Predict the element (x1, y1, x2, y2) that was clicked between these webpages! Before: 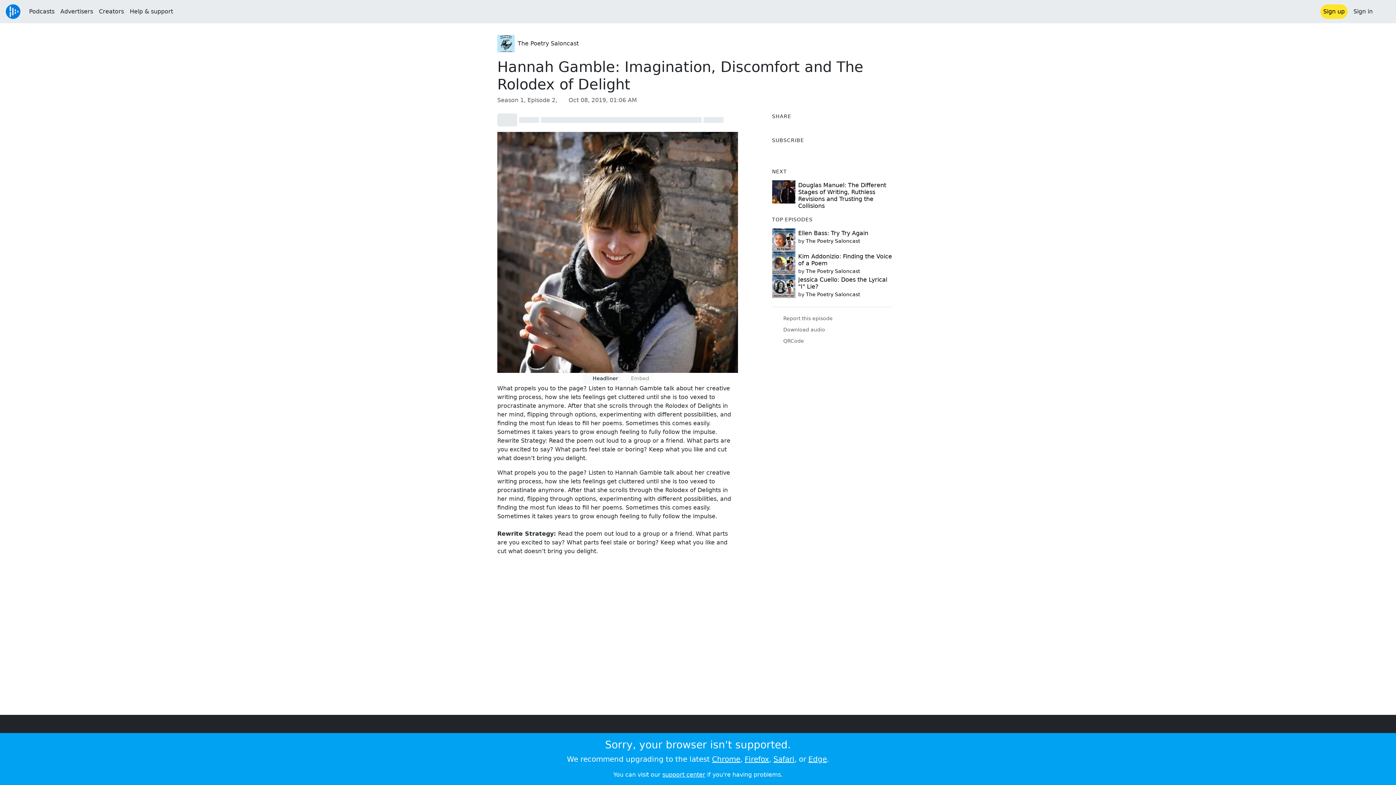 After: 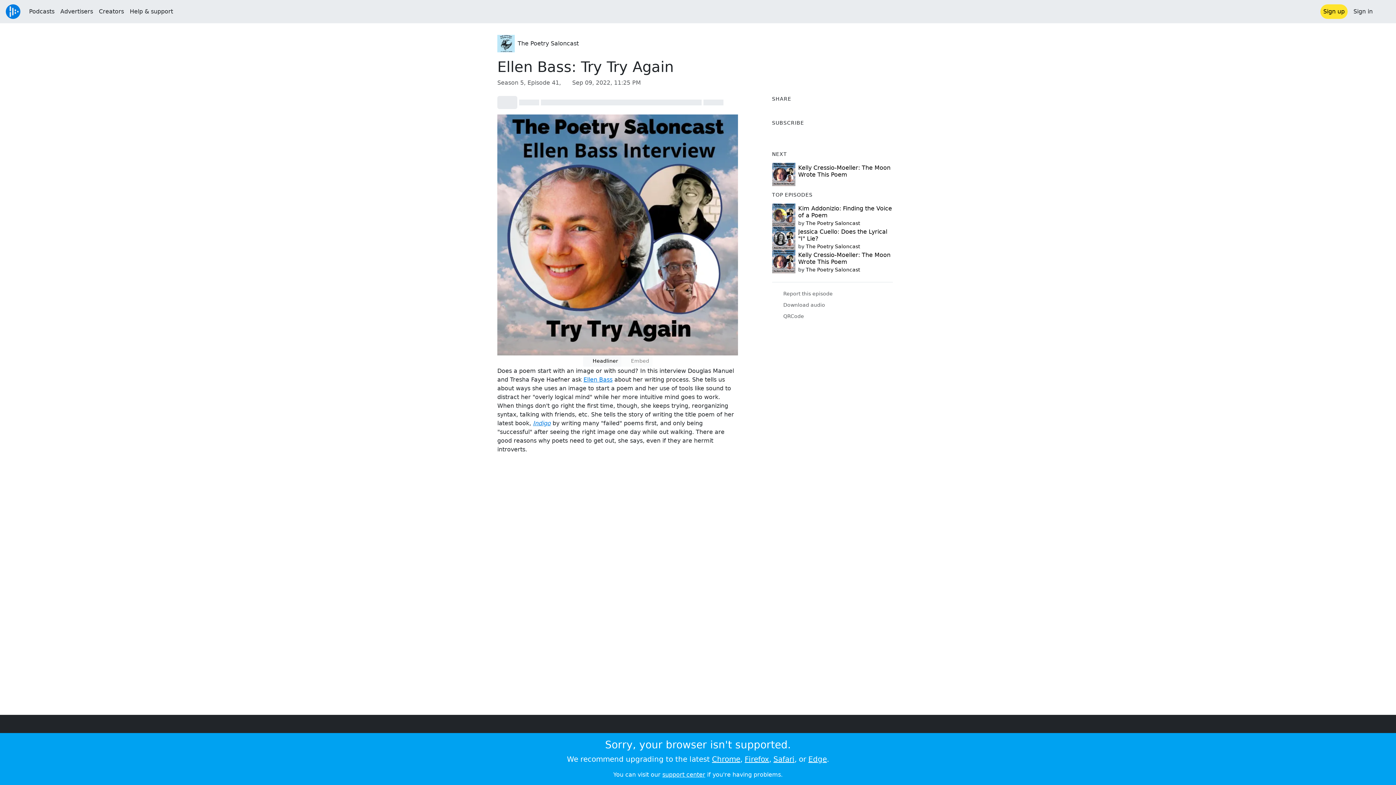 Action: bbox: (798, 229, 868, 236) label: Ellen Bass: Try Try Again